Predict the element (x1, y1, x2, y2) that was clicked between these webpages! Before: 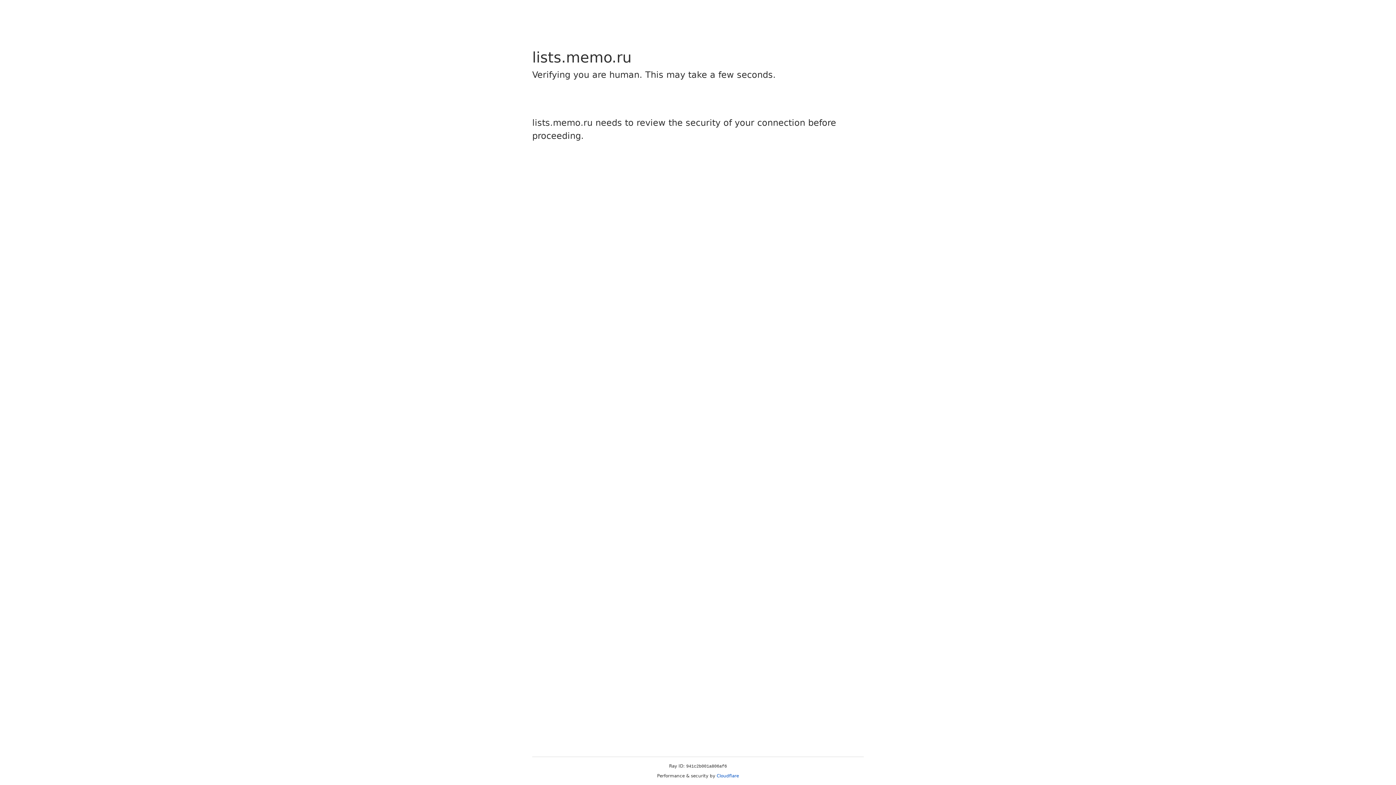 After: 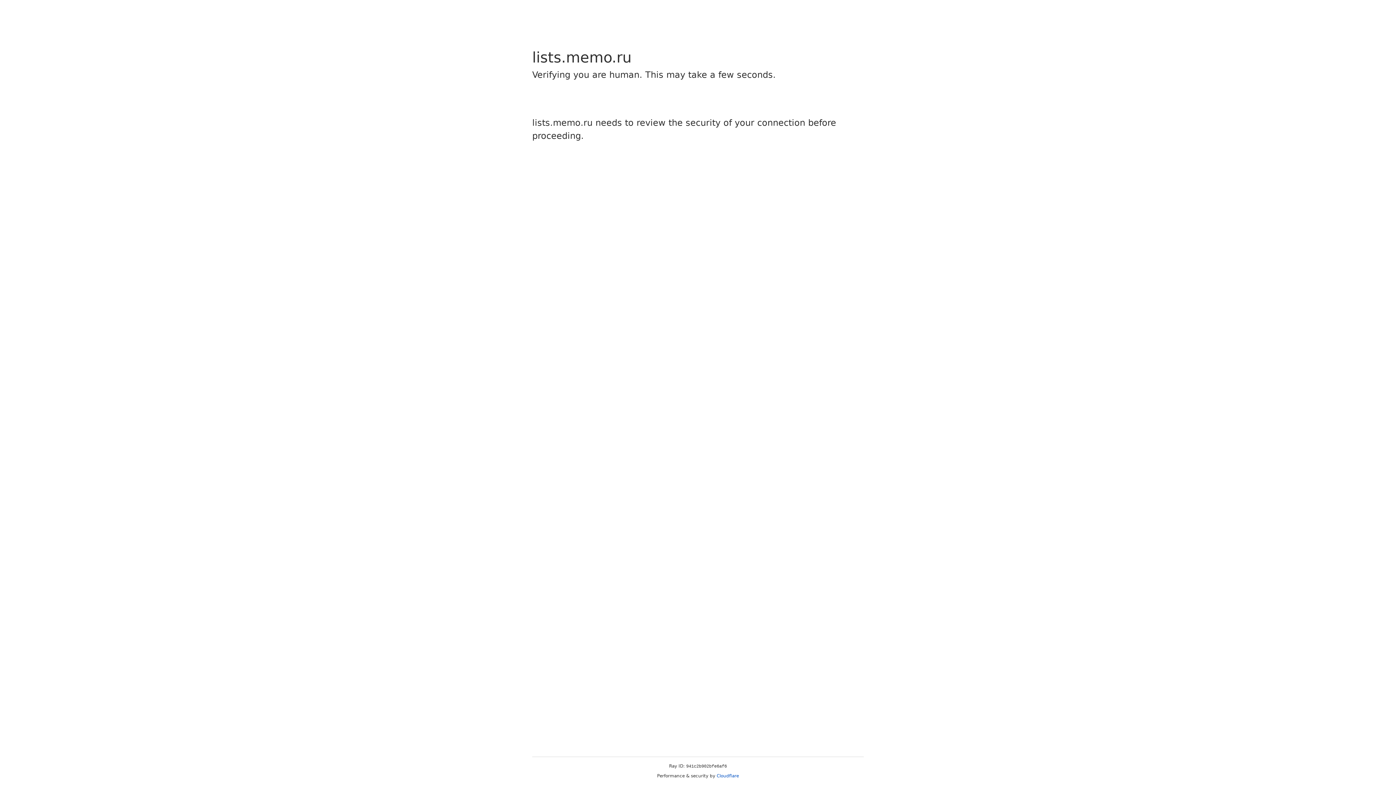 Action: label: Cloudflare bbox: (716, 773, 739, 778)